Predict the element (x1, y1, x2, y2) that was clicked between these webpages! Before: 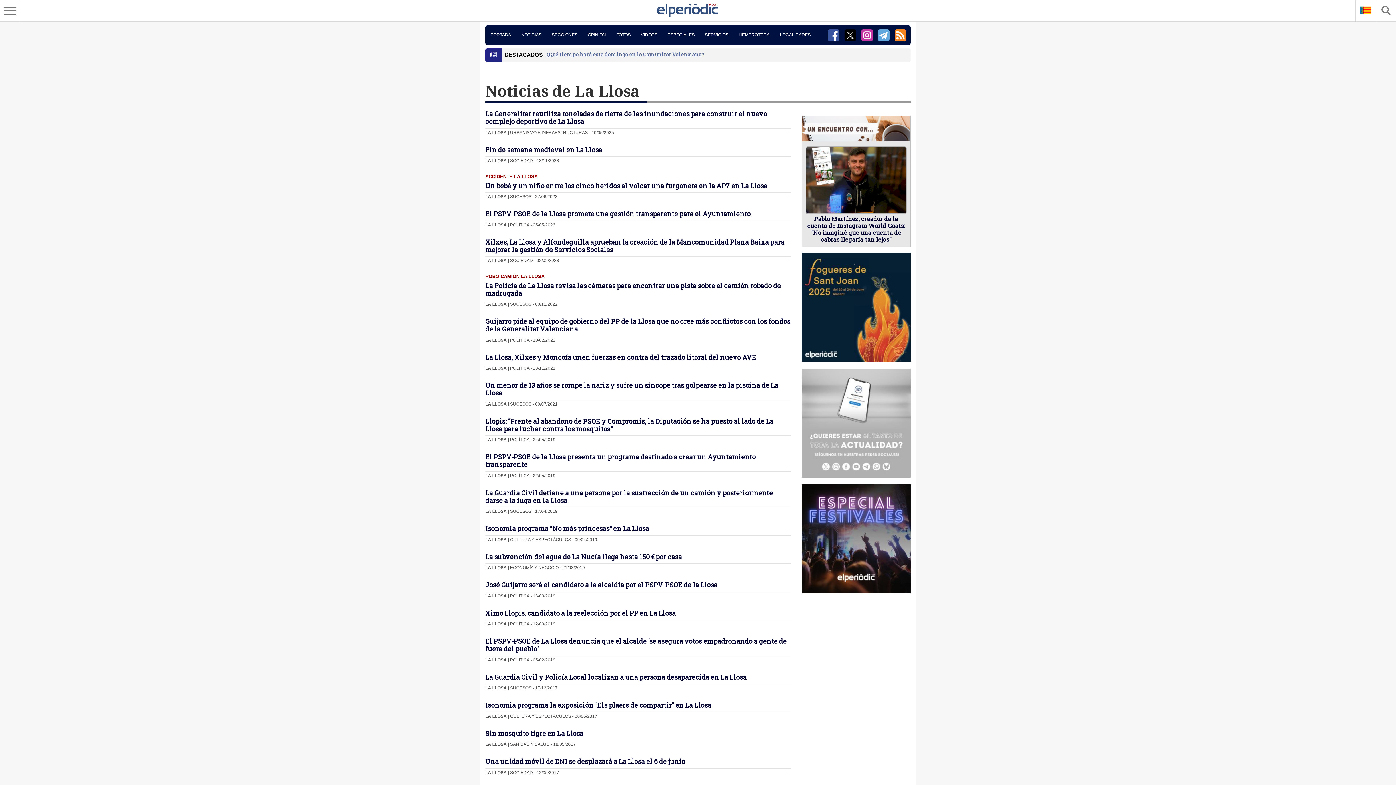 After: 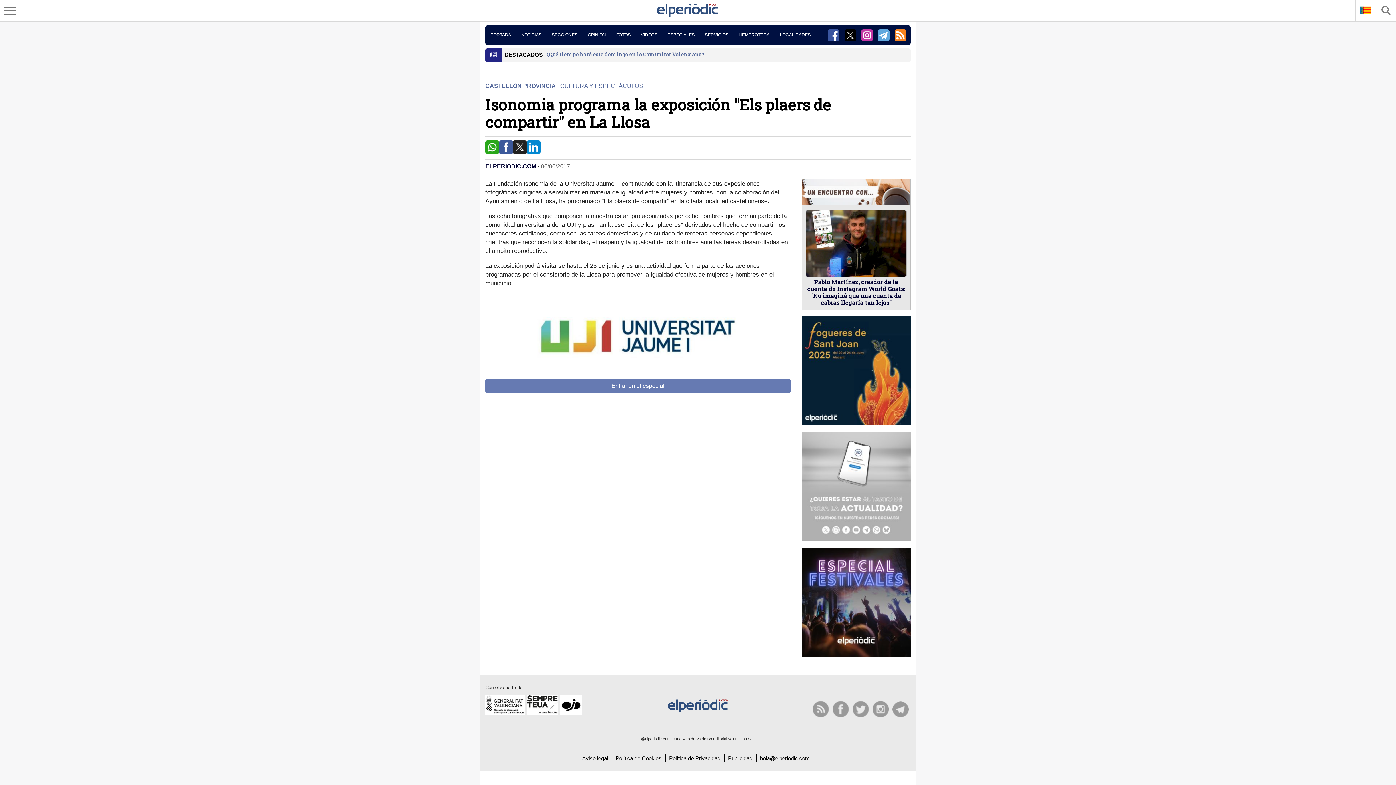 Action: bbox: (485, 701, 711, 709) label: Isonomia programa la exposición "Els plaers de compartir" en La Llosa